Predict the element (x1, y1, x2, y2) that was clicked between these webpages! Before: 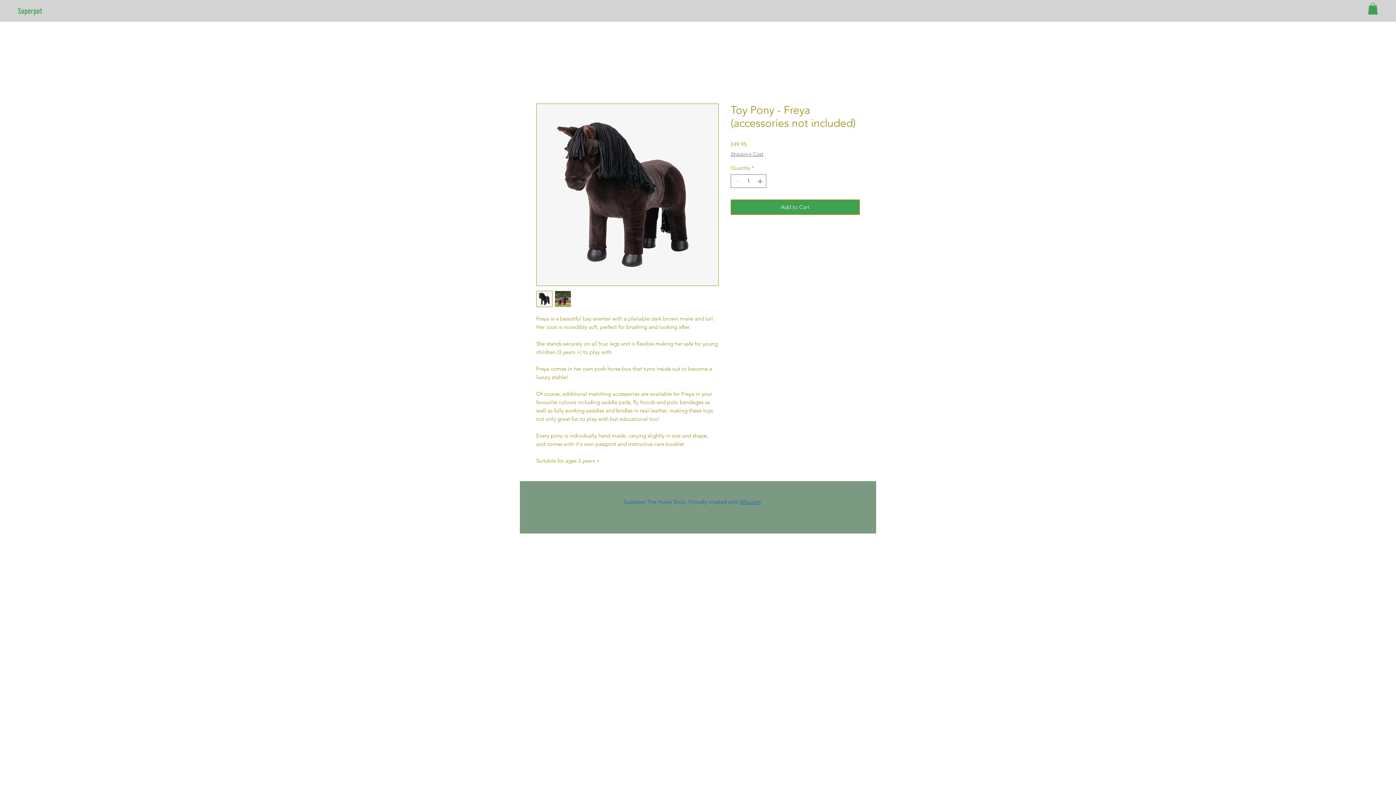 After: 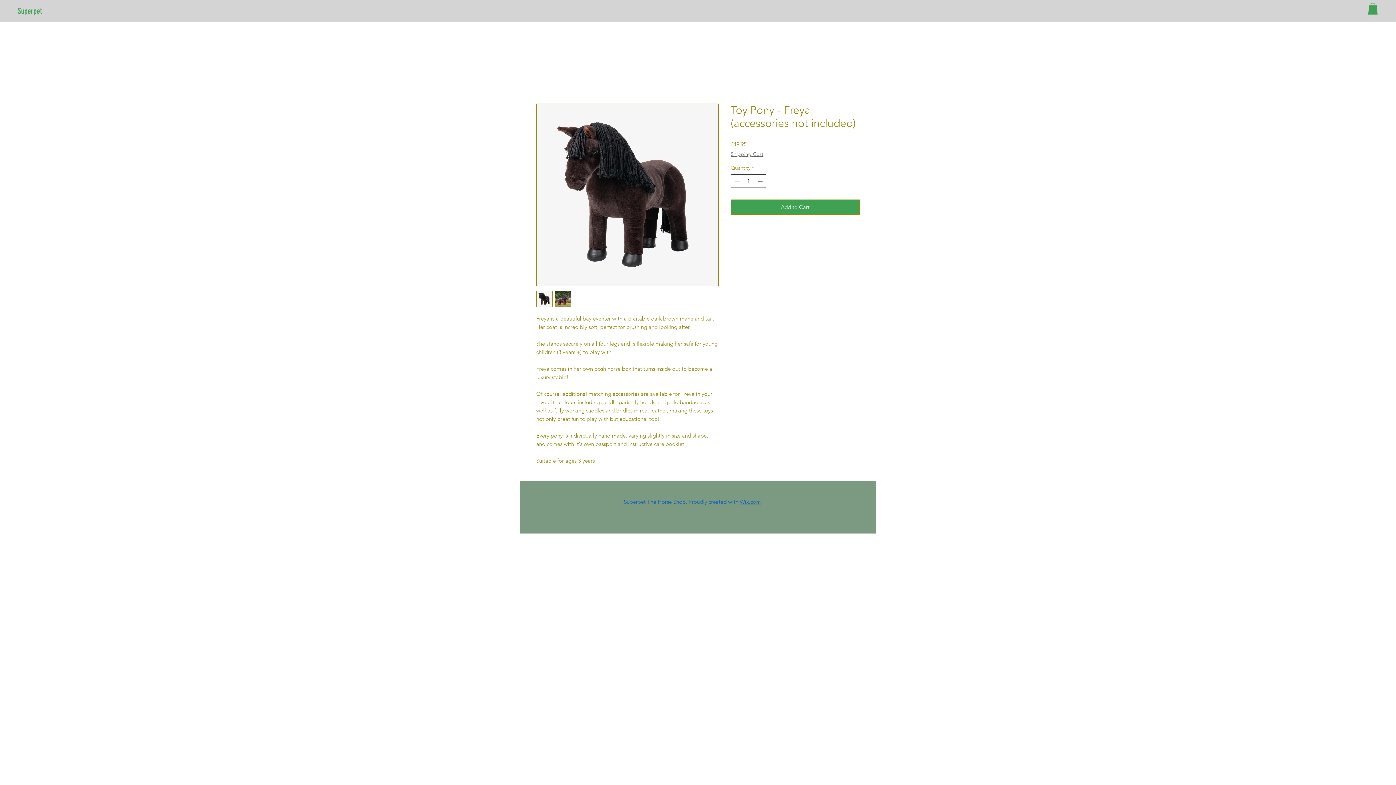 Action: bbox: (756, 174, 765, 187) label: Increment